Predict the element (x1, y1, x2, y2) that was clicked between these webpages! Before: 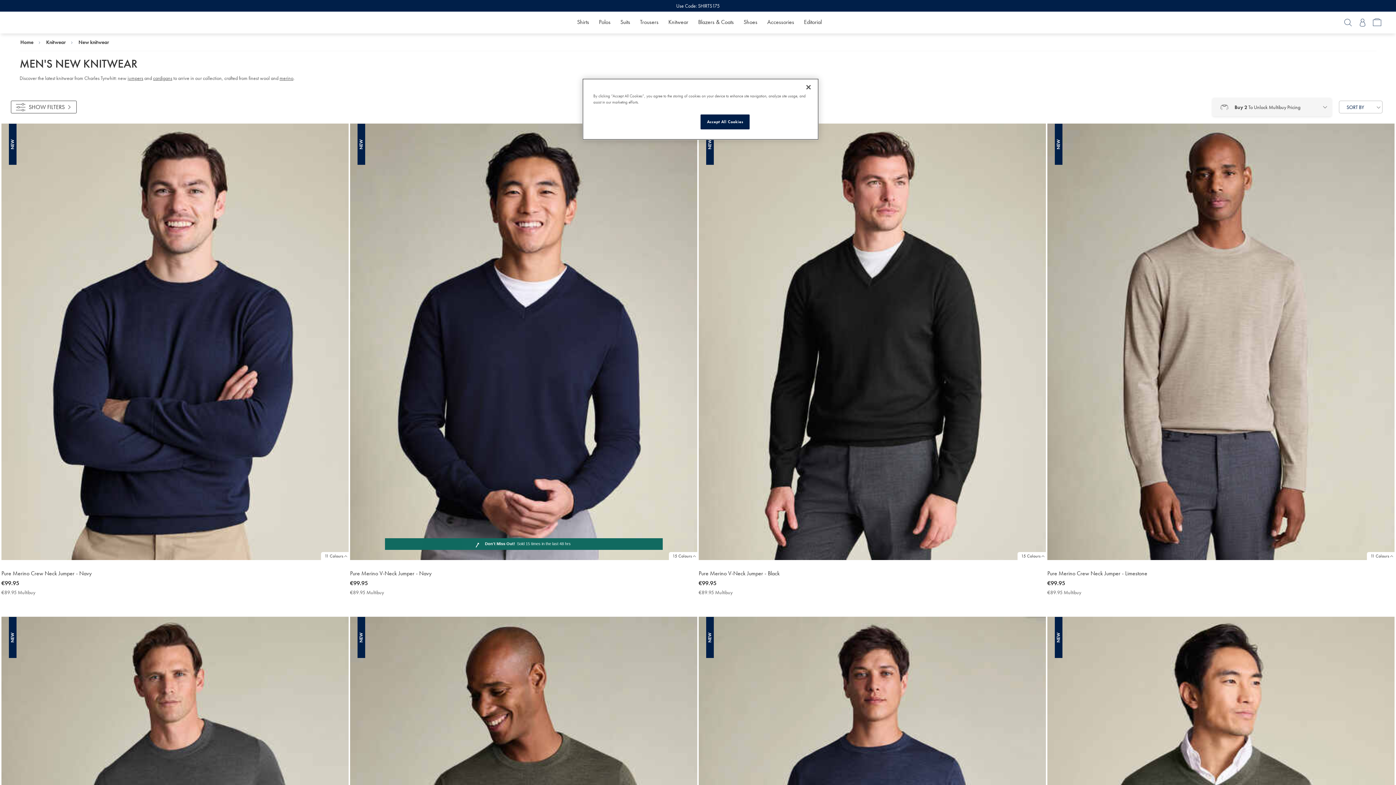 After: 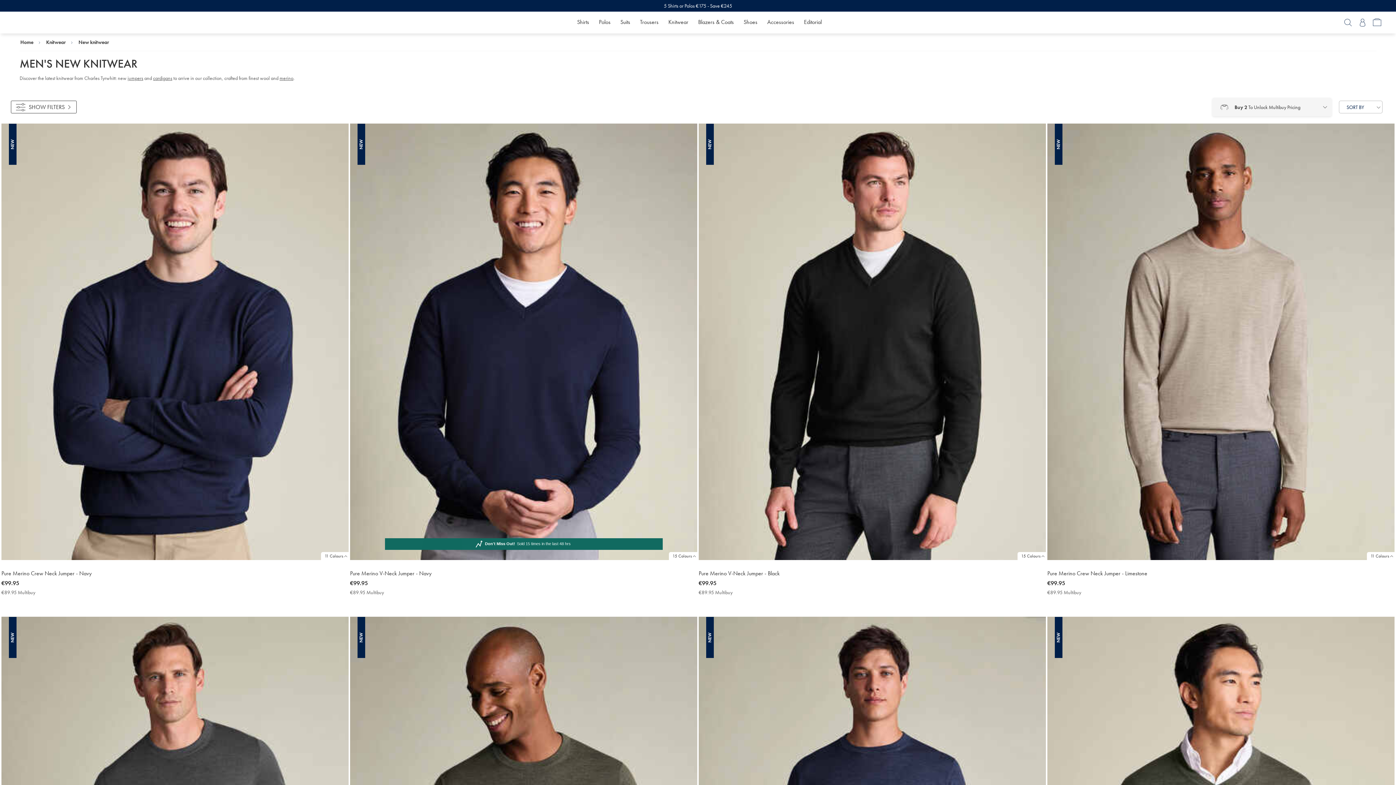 Action: label: Accept All Cookies bbox: (700, 114, 749, 129)